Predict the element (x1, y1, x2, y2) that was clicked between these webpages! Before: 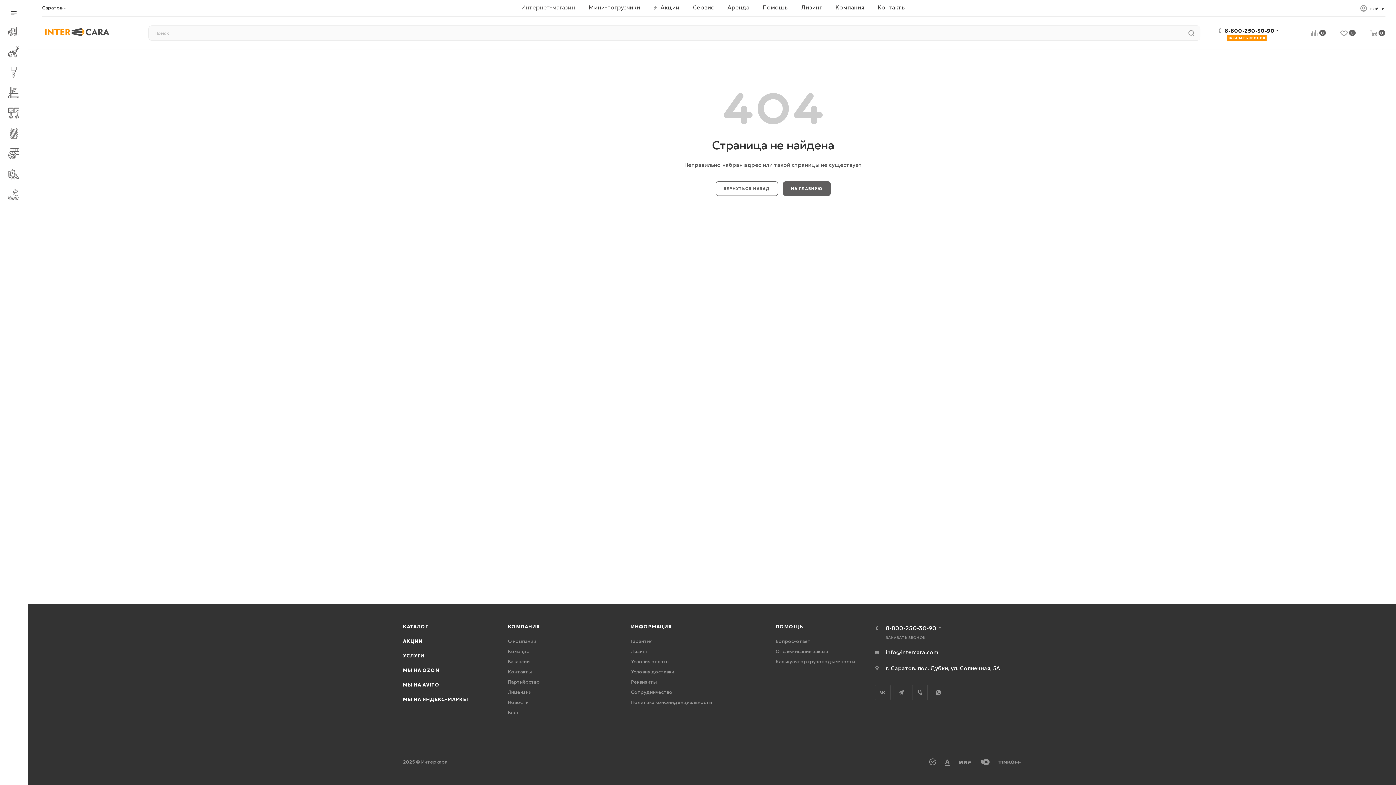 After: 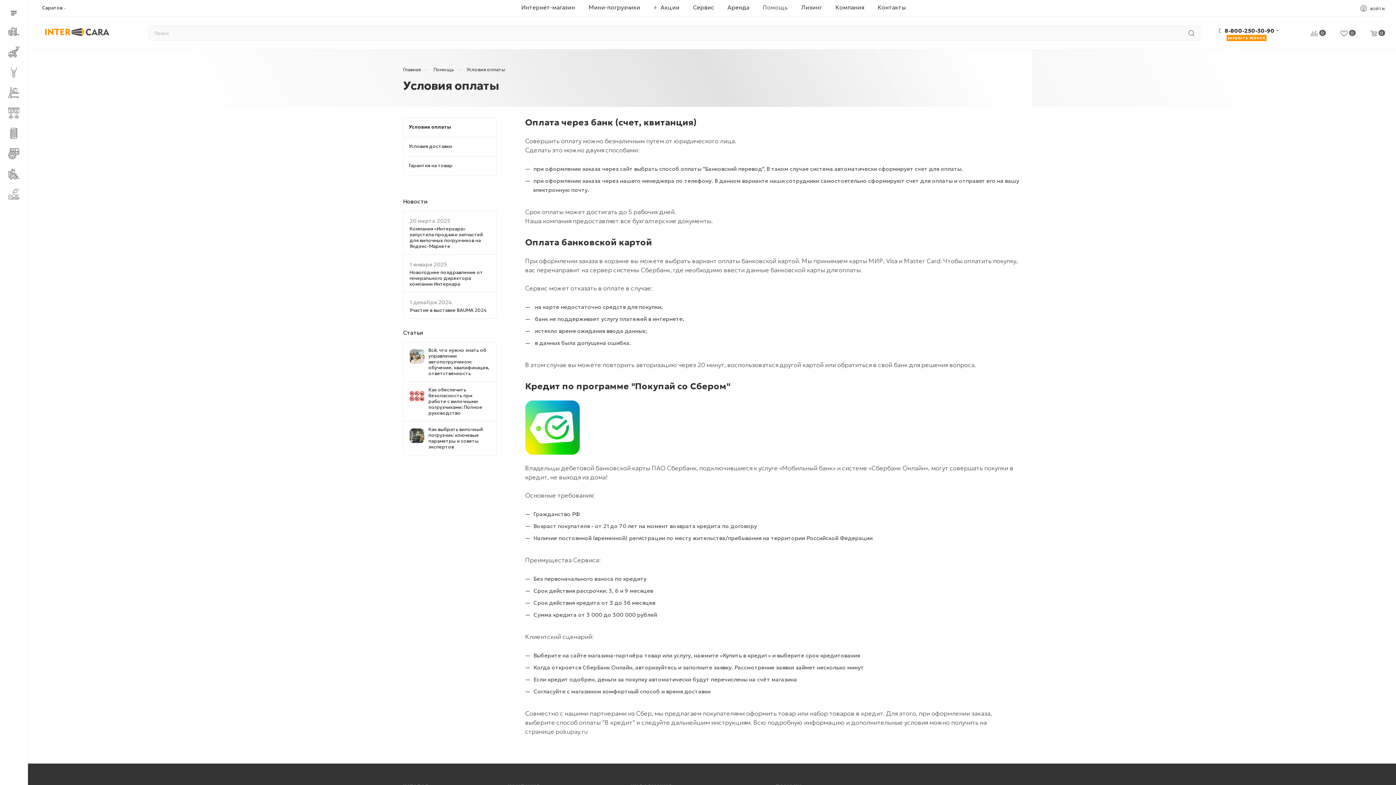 Action: bbox: (631, 658, 669, 665) label: Условия оплаты